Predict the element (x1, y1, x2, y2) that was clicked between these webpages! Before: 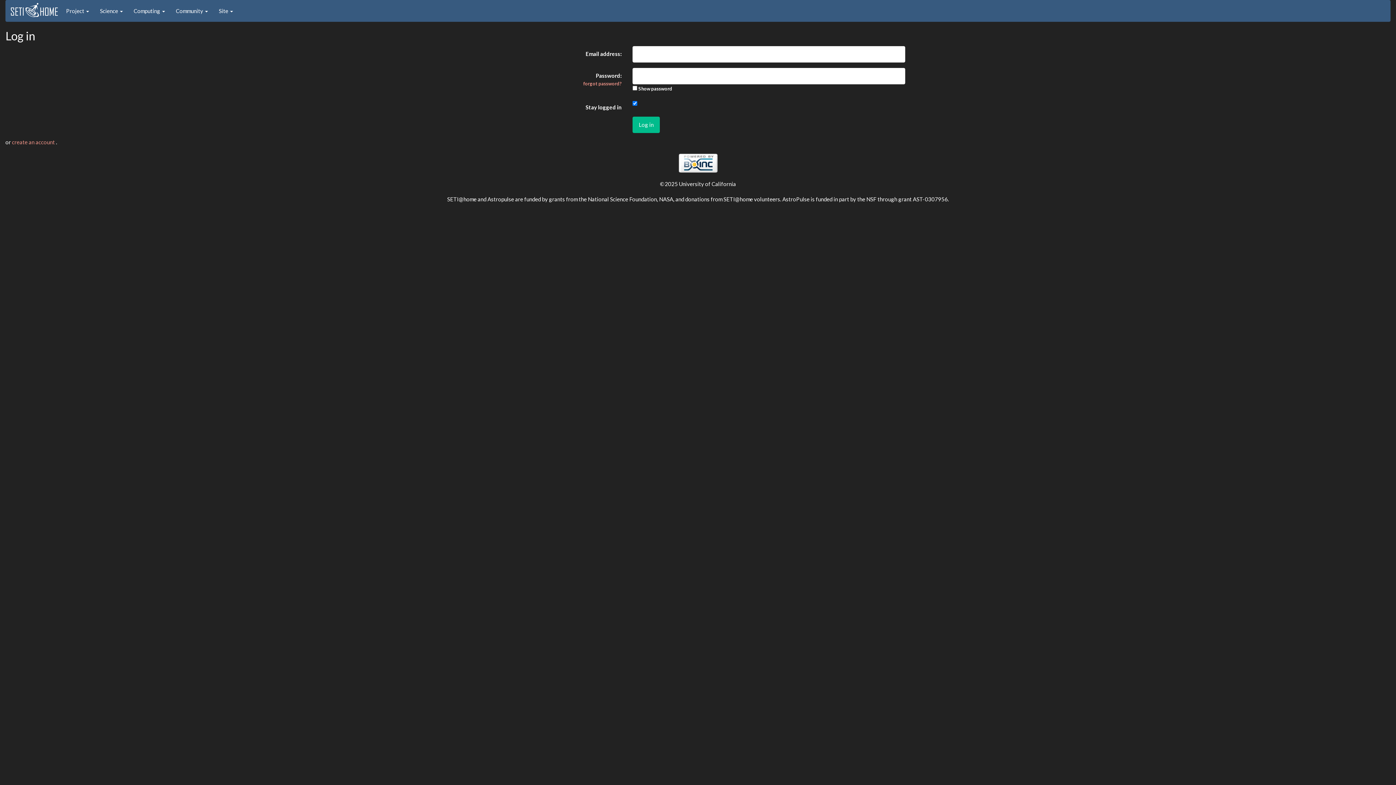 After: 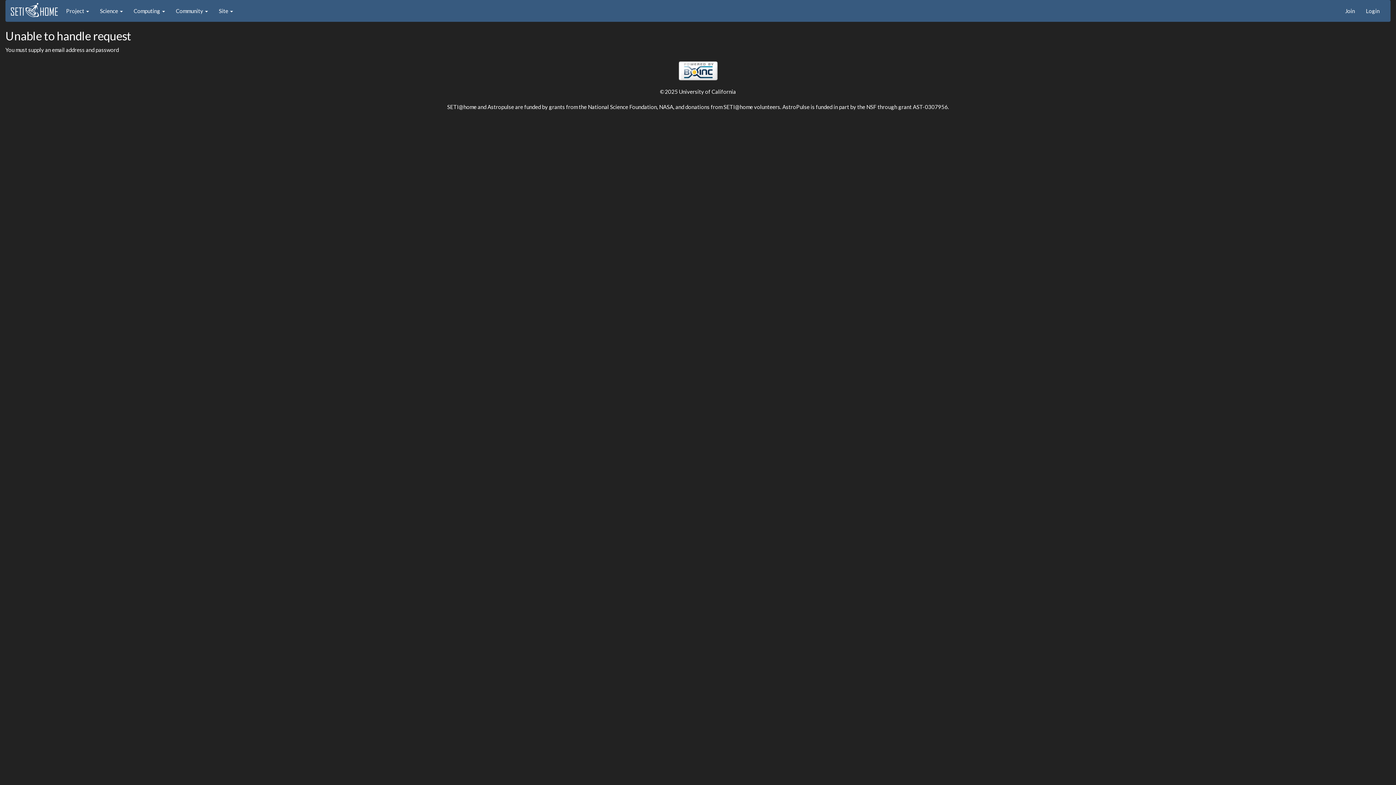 Action: bbox: (632, 116, 660, 132) label: Log in